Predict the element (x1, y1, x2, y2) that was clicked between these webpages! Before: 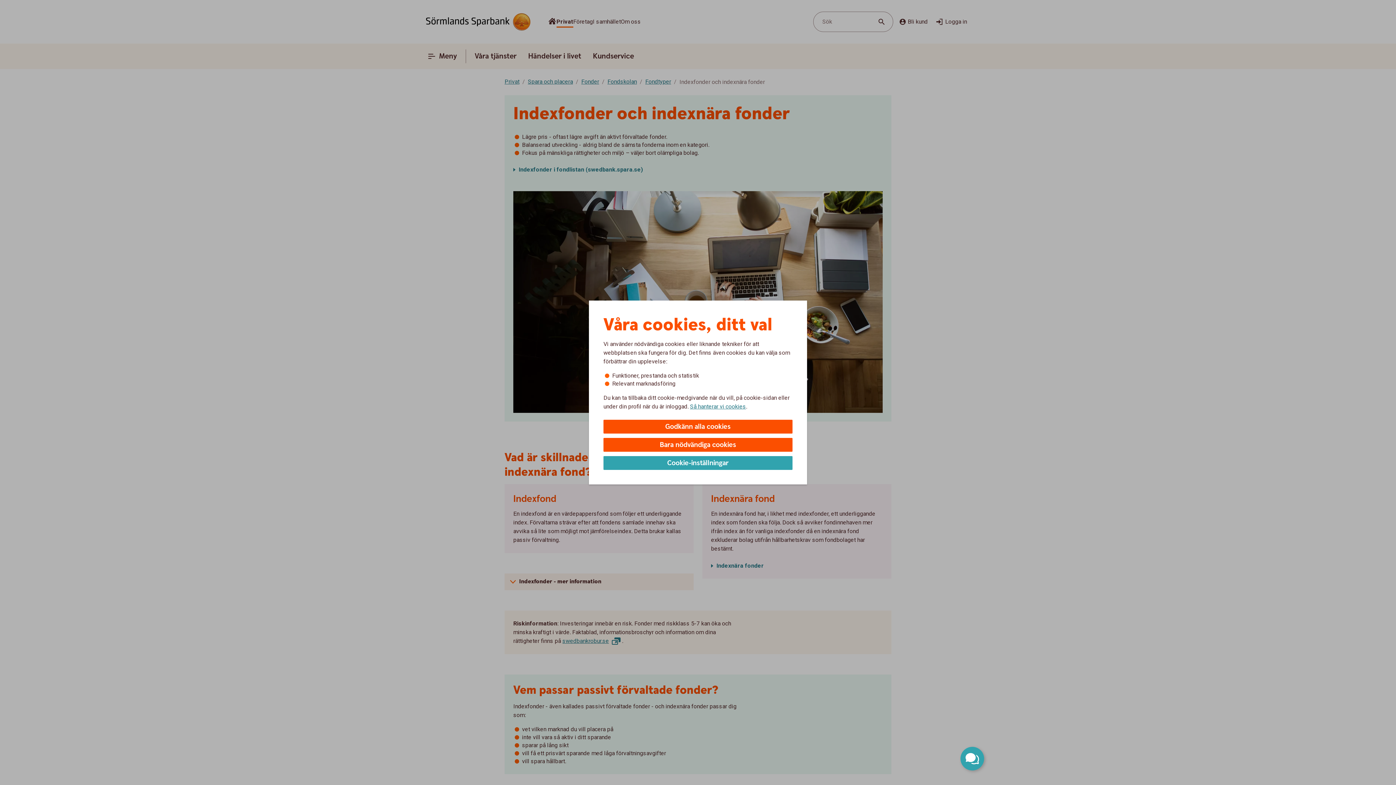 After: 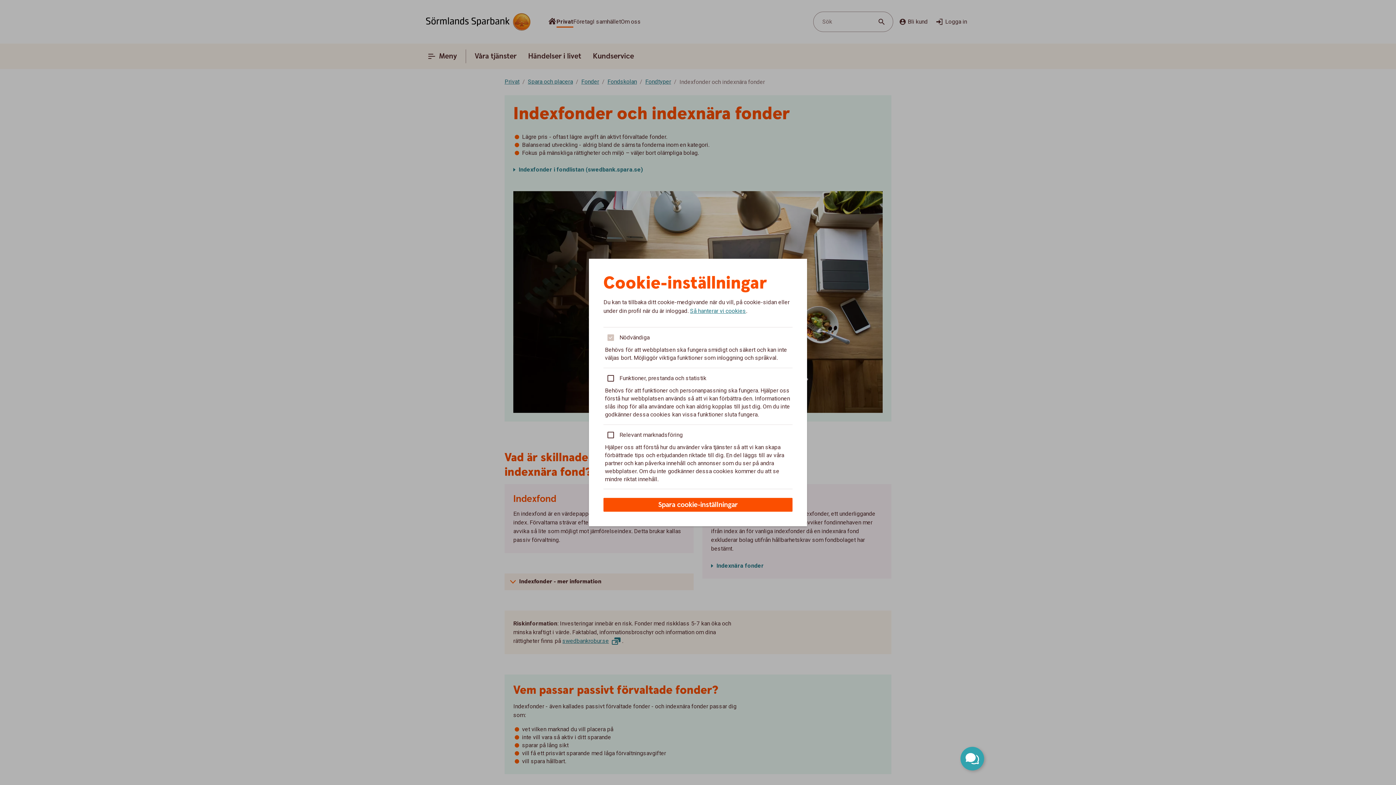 Action: bbox: (603, 456, 792, 470) label: Cookie-inställningar